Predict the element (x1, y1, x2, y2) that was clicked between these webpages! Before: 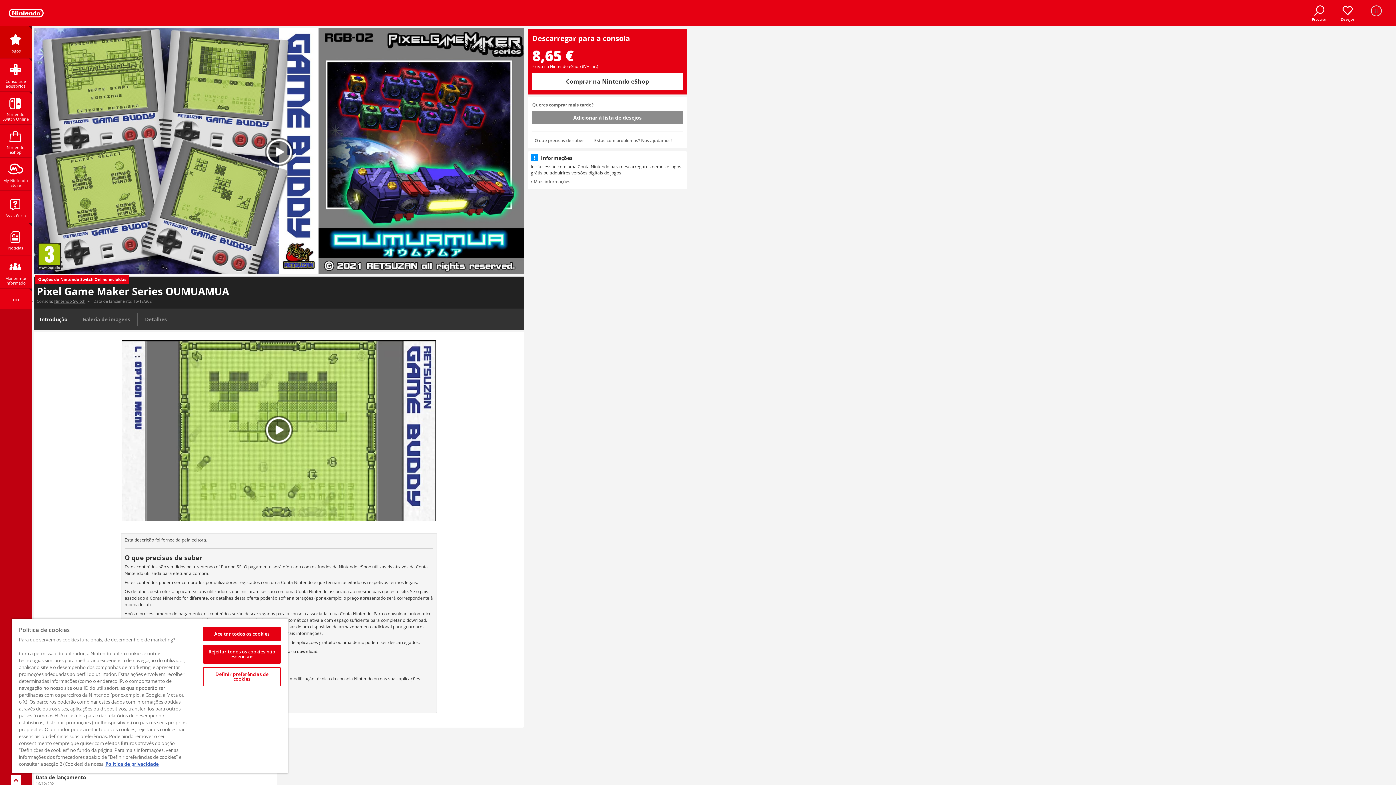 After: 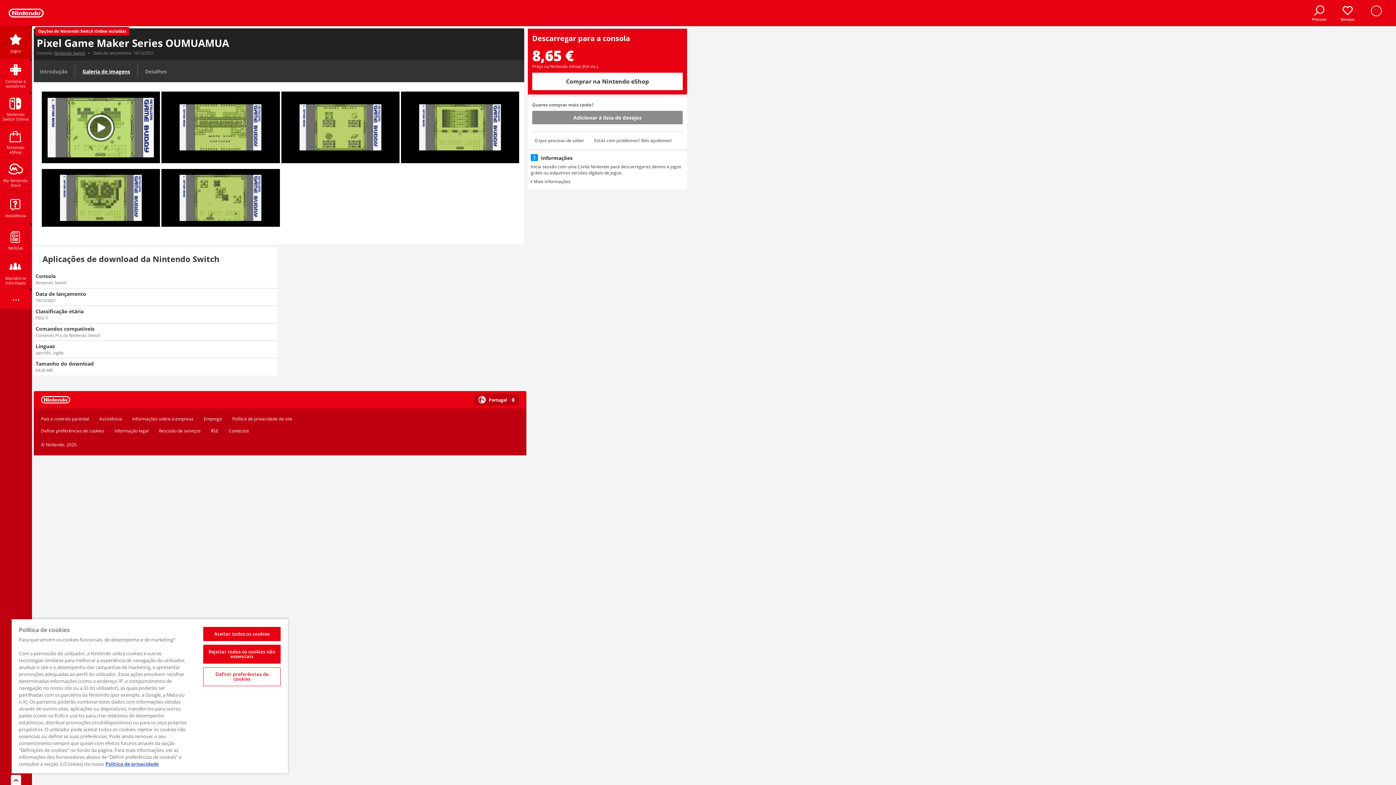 Action: label: Galeria de imagens bbox: (76, 310, 136, 328)